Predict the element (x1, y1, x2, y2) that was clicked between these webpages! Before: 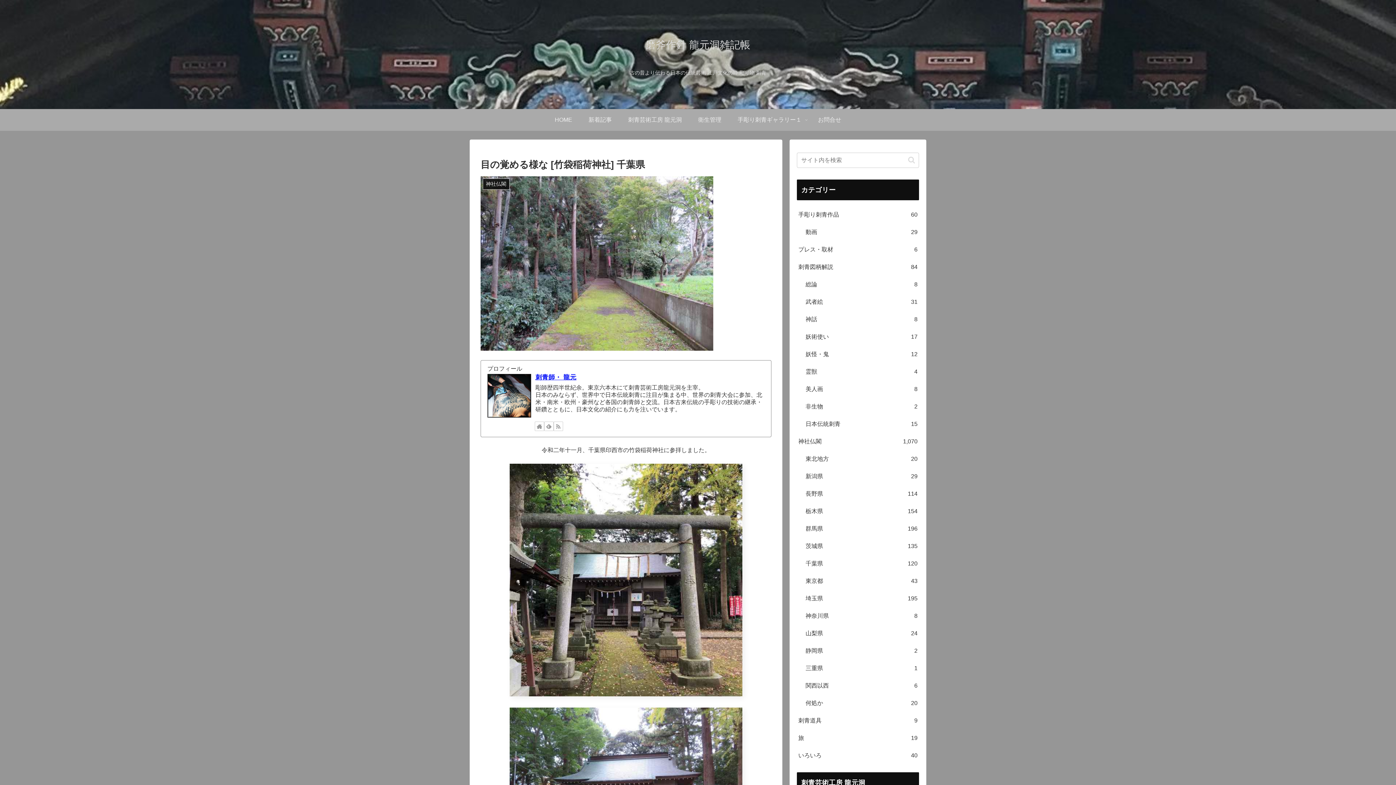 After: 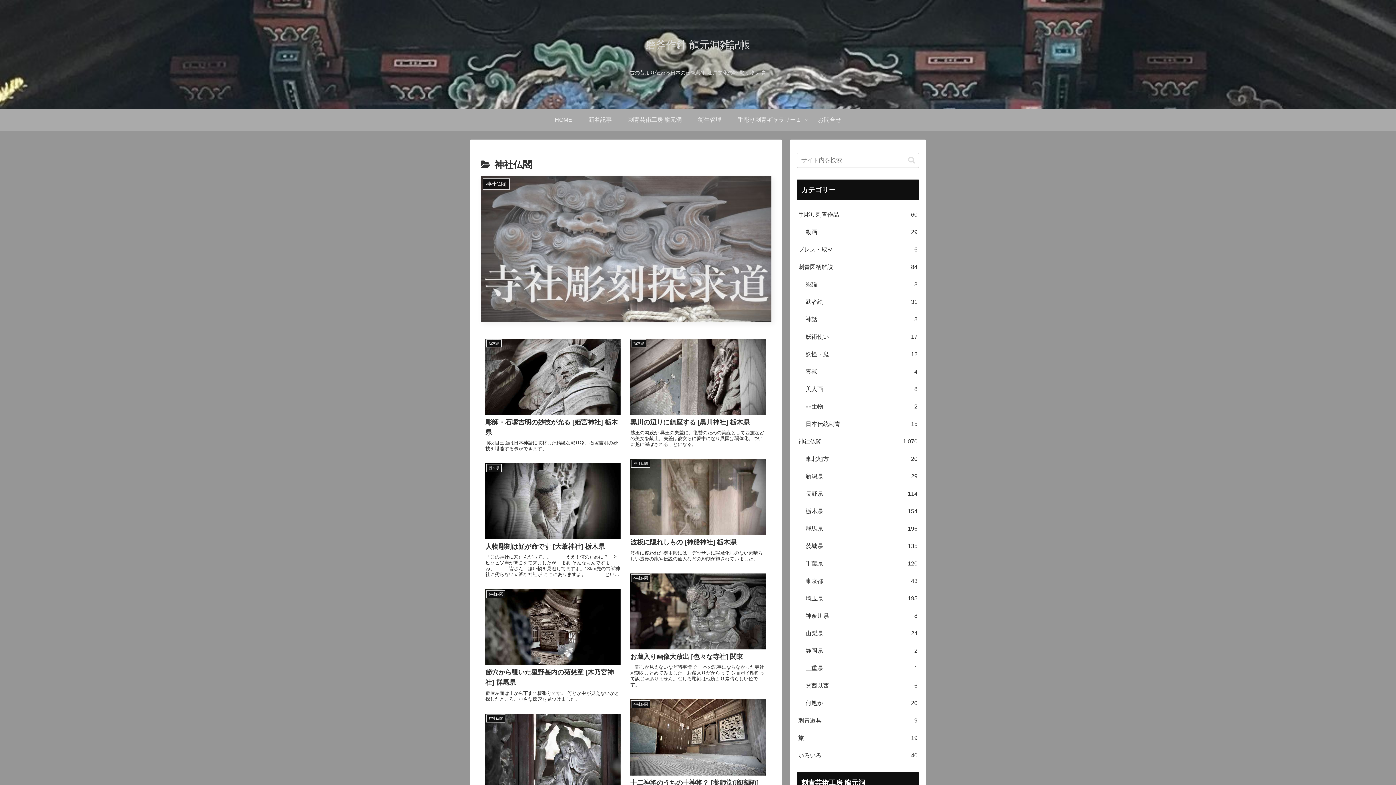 Action: bbox: (797, 433, 919, 450) label: 神社仏閣
1,070